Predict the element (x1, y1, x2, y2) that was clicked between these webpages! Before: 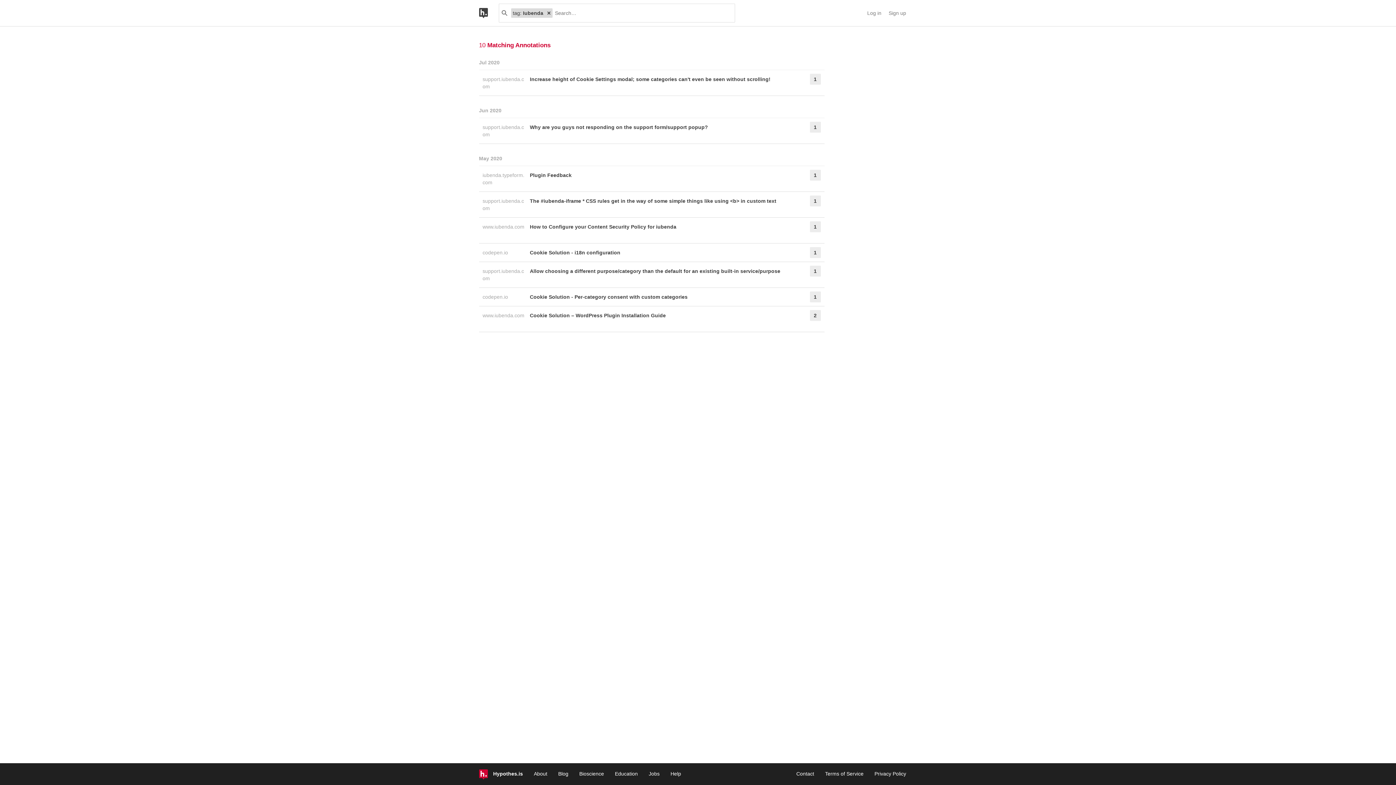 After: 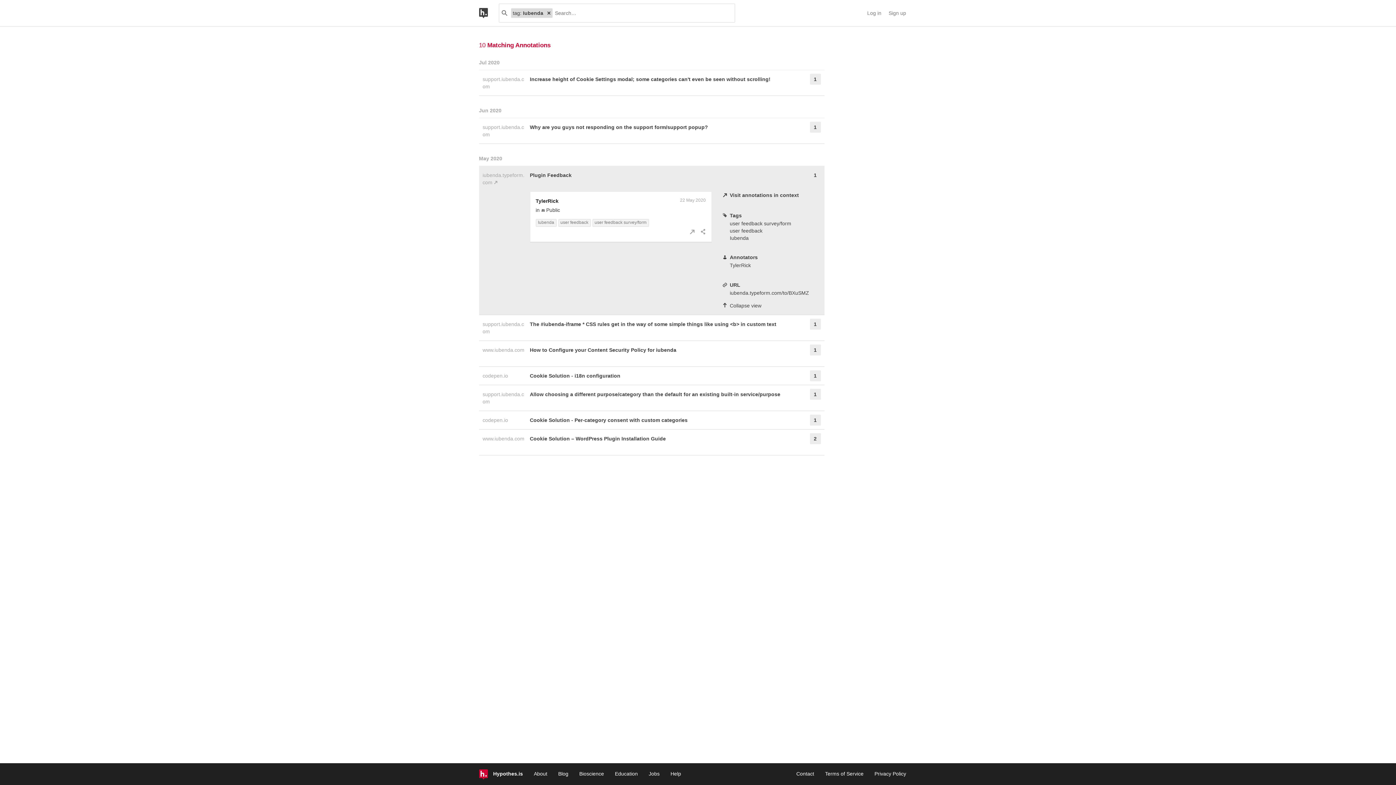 Action: label: Plugin Feedback bbox: (530, 169, 791, 188)